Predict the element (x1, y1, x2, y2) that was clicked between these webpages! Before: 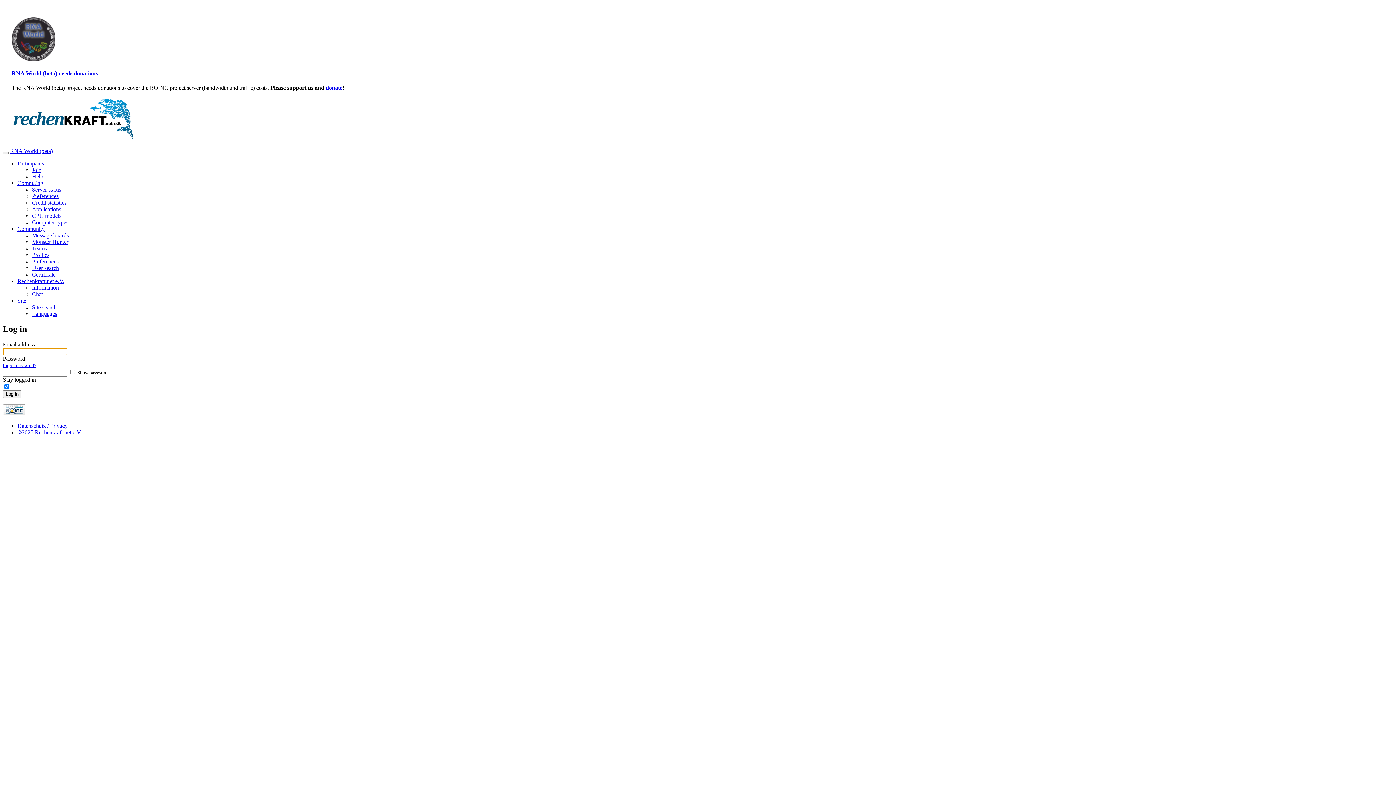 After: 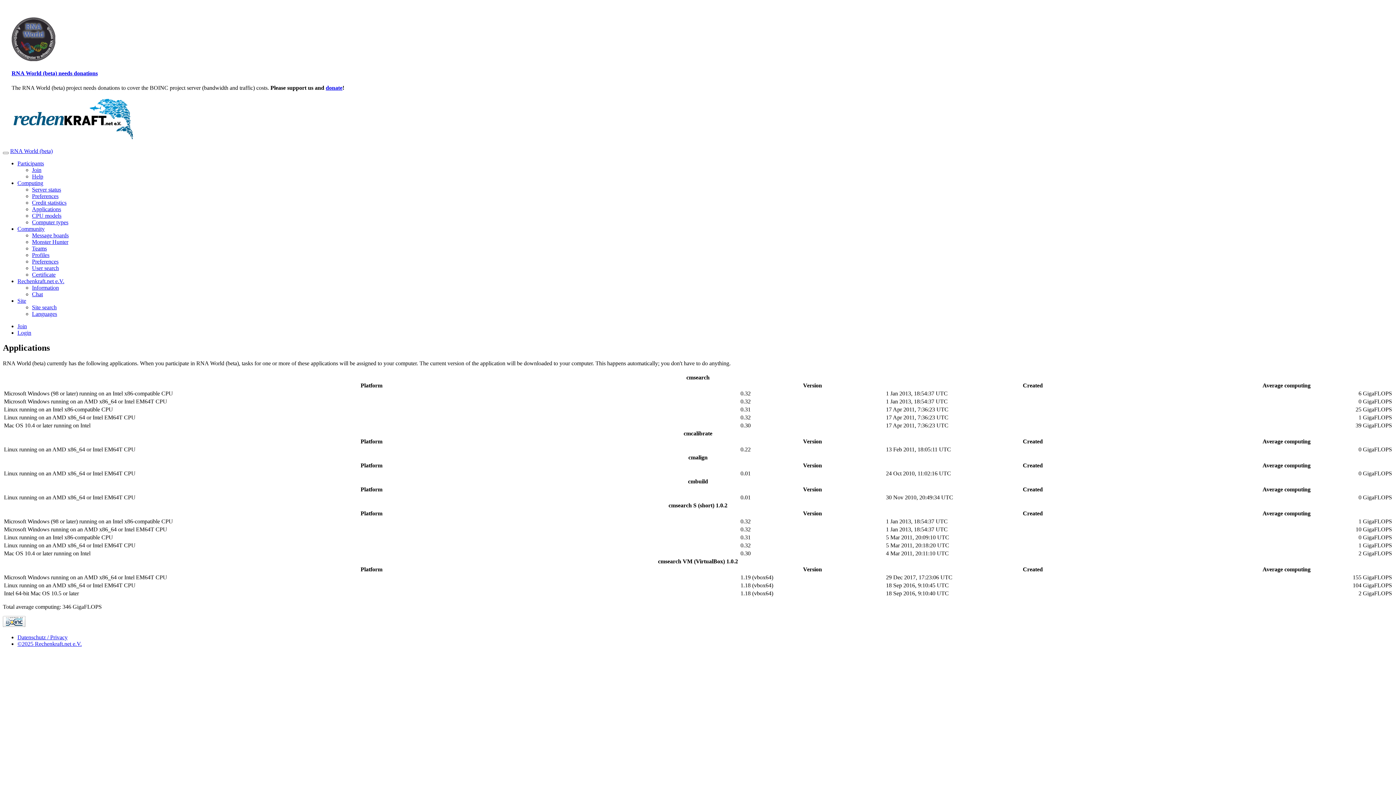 Action: bbox: (32, 206, 61, 212) label: Applications